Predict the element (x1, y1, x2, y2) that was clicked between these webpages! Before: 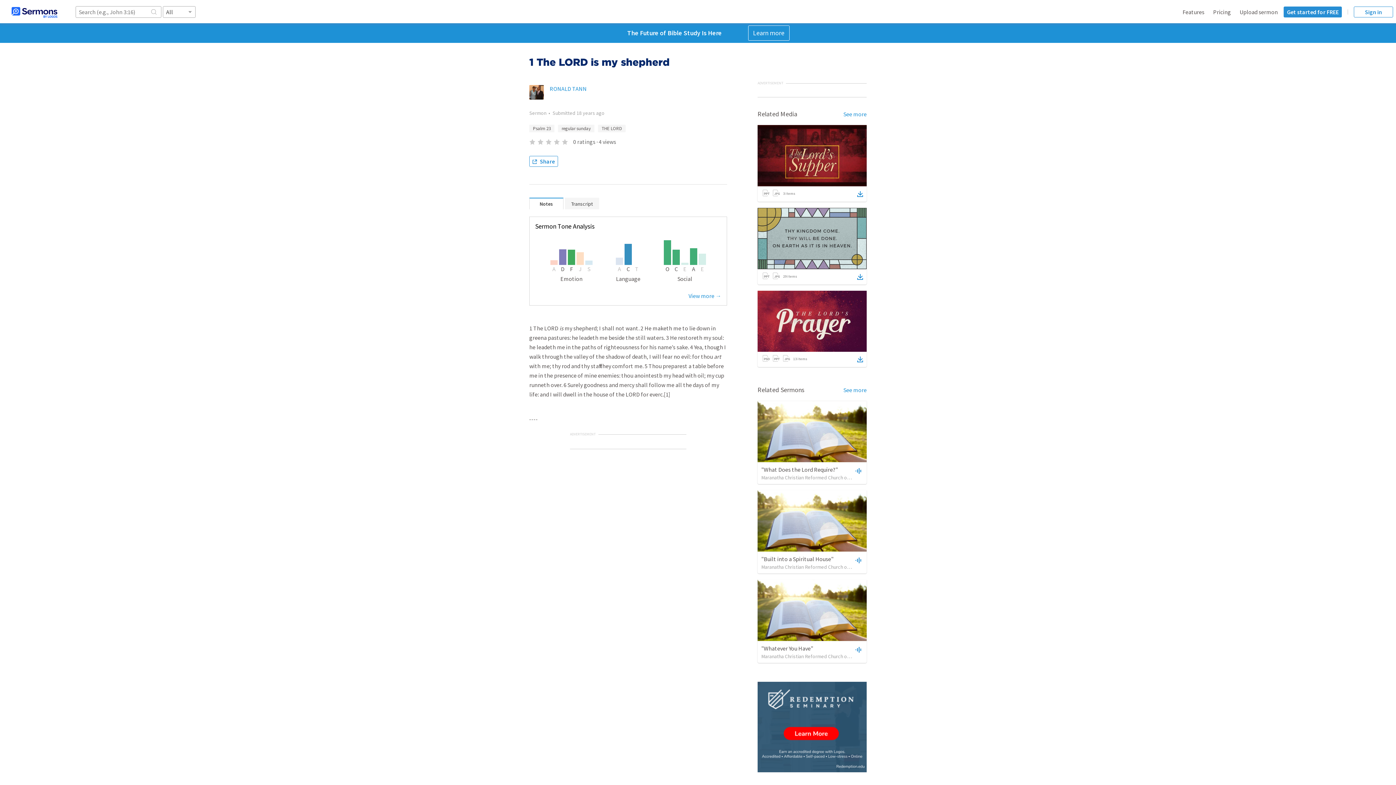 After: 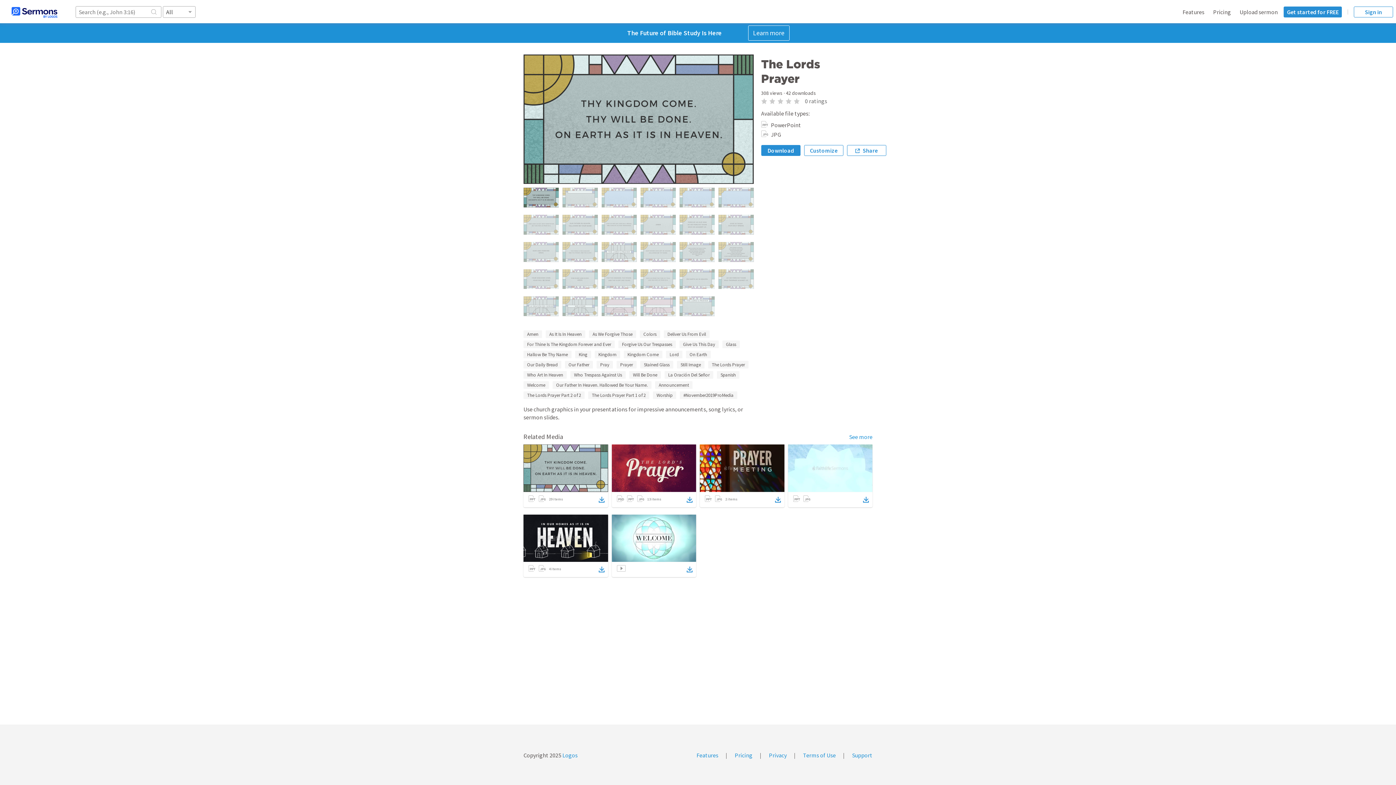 Action: bbox: (857, 272, 863, 281)